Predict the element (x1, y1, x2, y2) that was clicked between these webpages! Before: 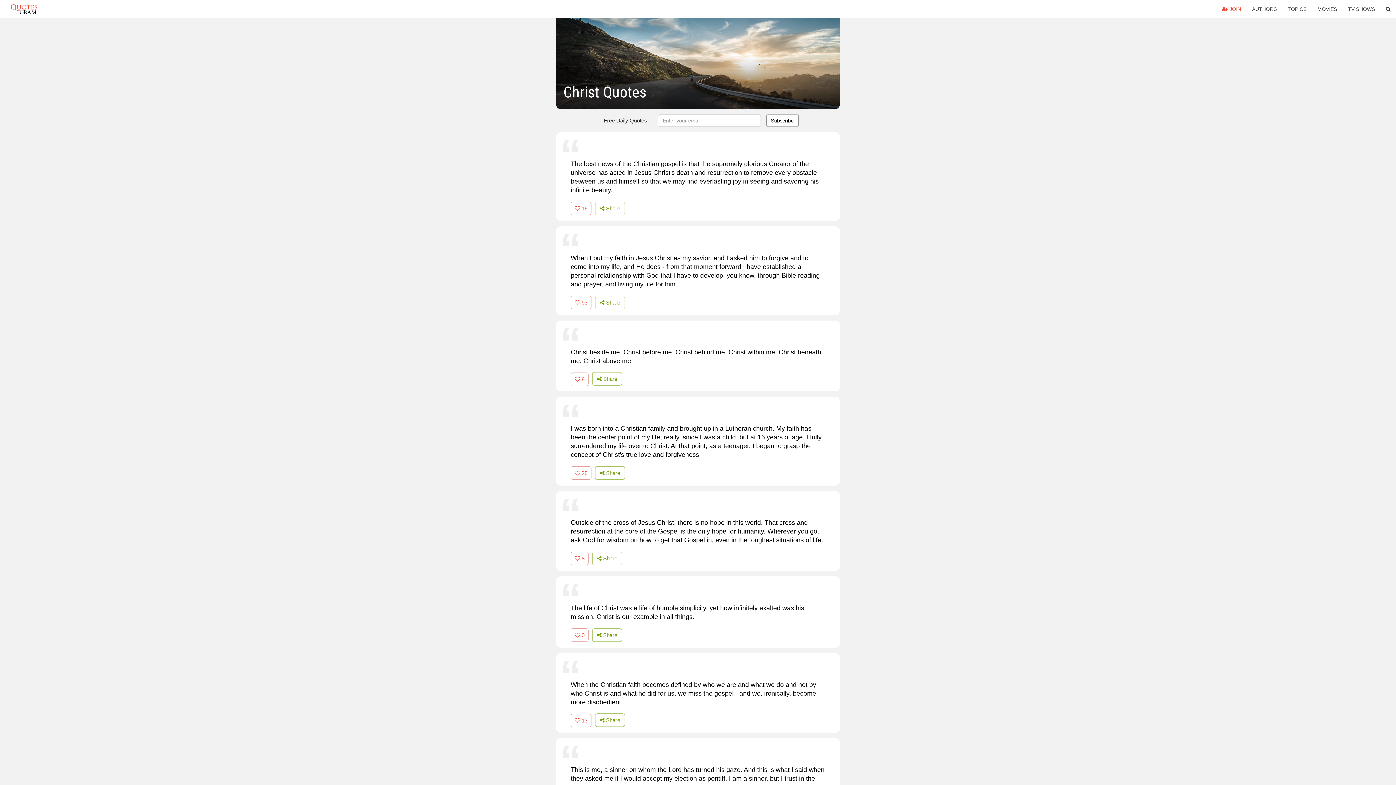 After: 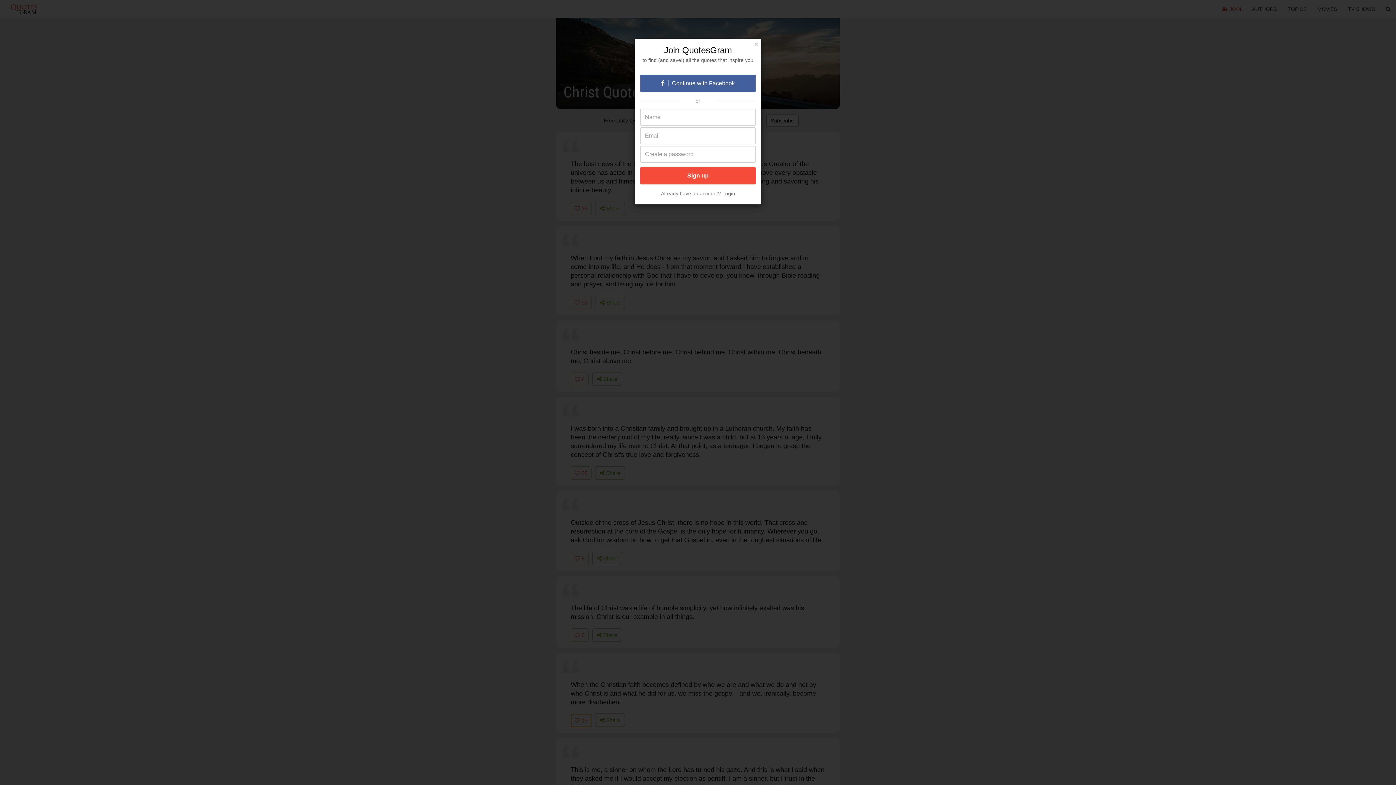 Action: label:  13 bbox: (570, 714, 591, 727)